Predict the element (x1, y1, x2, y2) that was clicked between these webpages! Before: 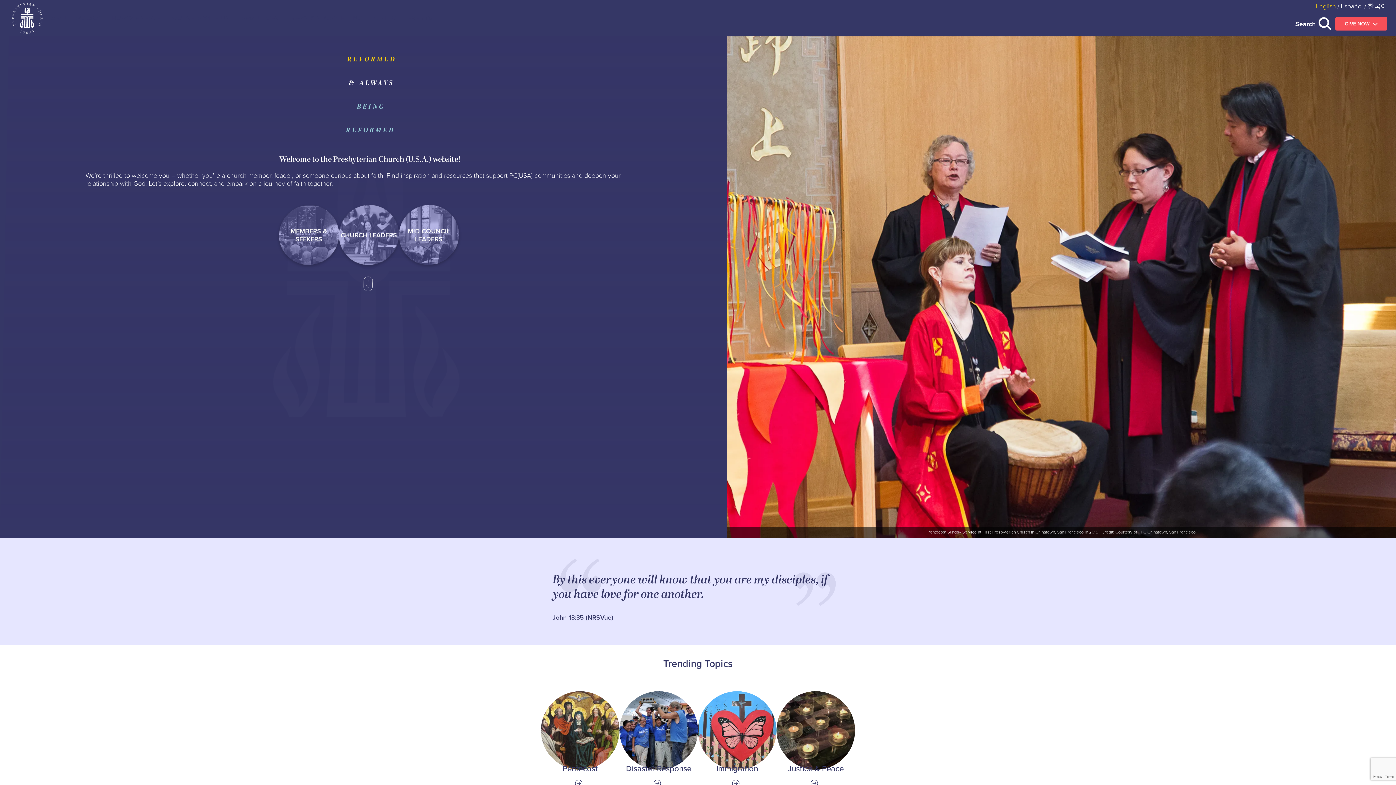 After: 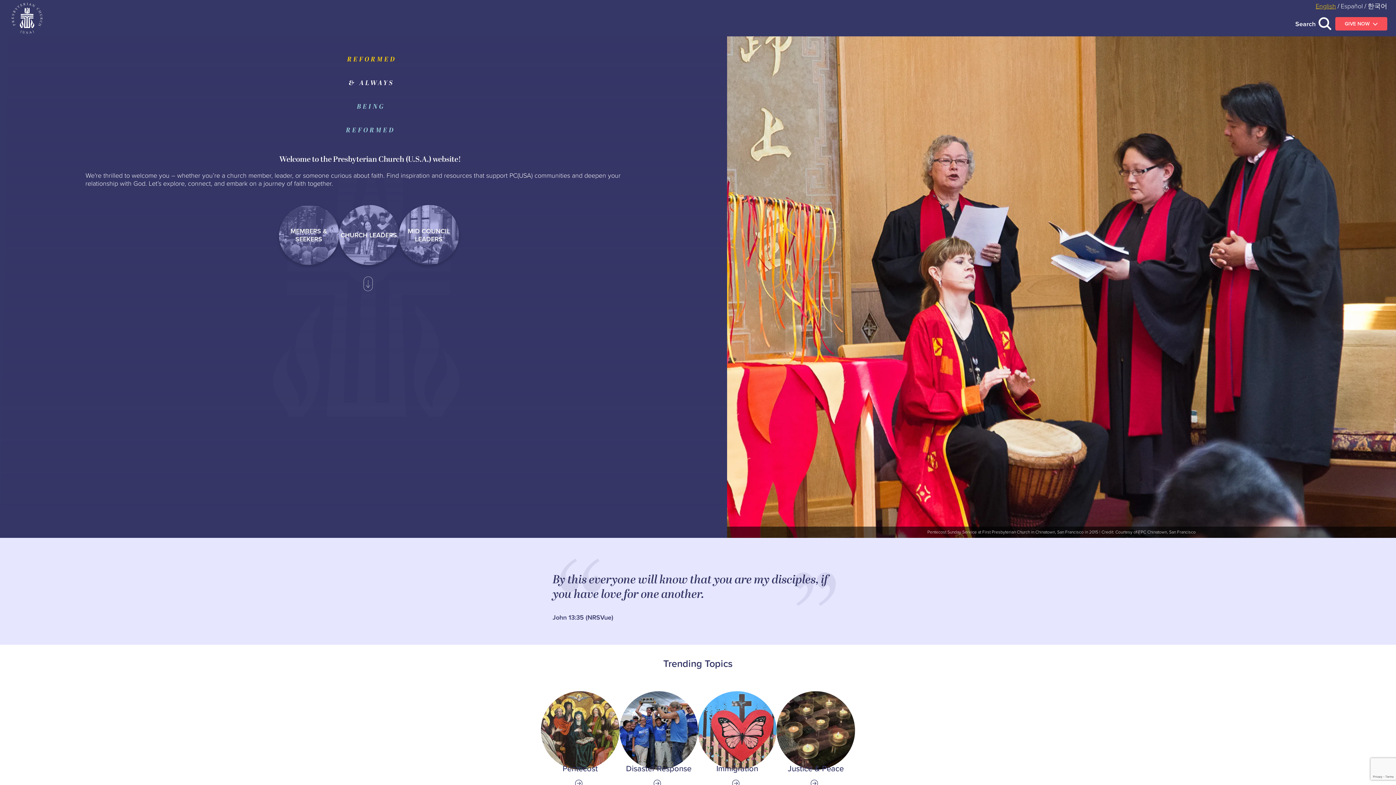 Action: bbox: (1316, 1, 1336, 10) label: English